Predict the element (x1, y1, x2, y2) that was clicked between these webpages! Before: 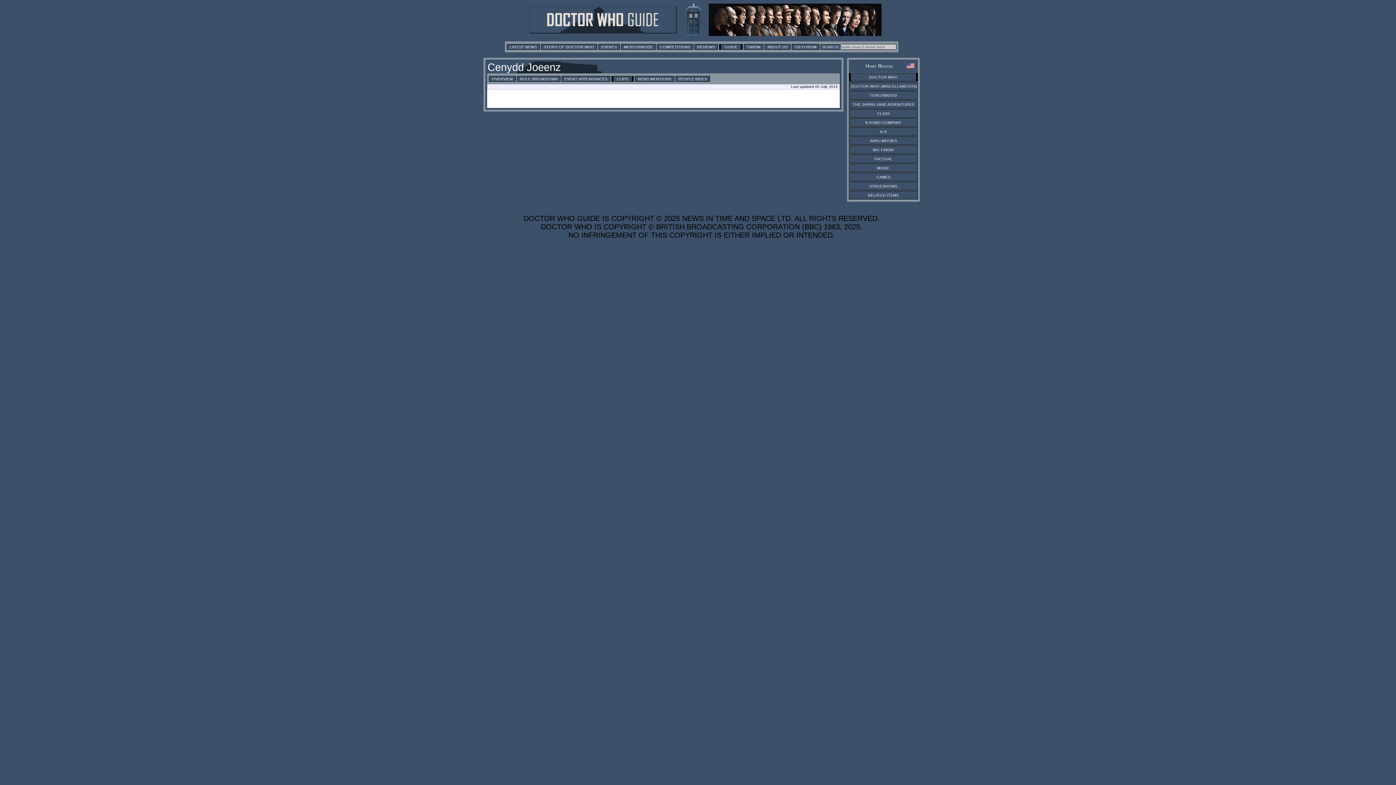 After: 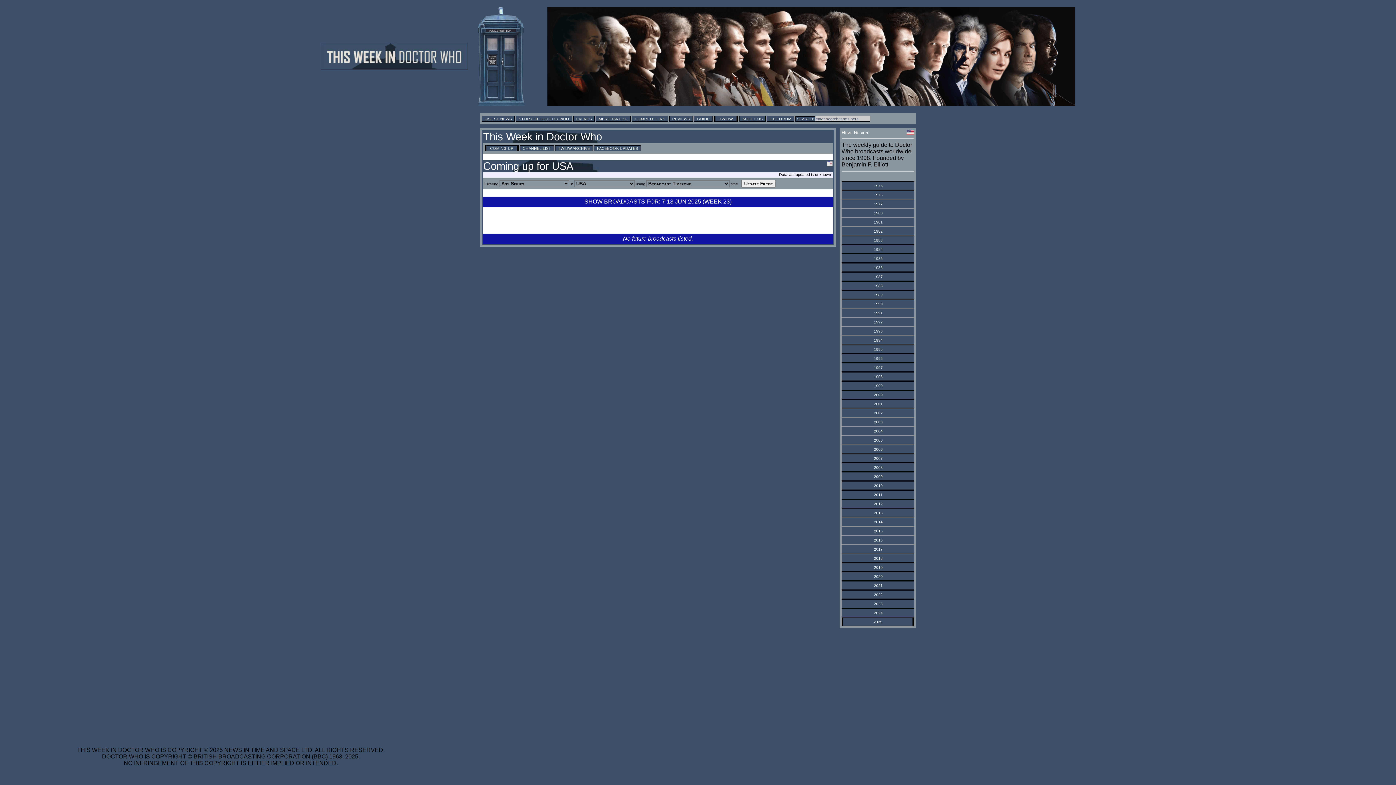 Action: bbox: (744, 43, 763, 49) label: TWIDW